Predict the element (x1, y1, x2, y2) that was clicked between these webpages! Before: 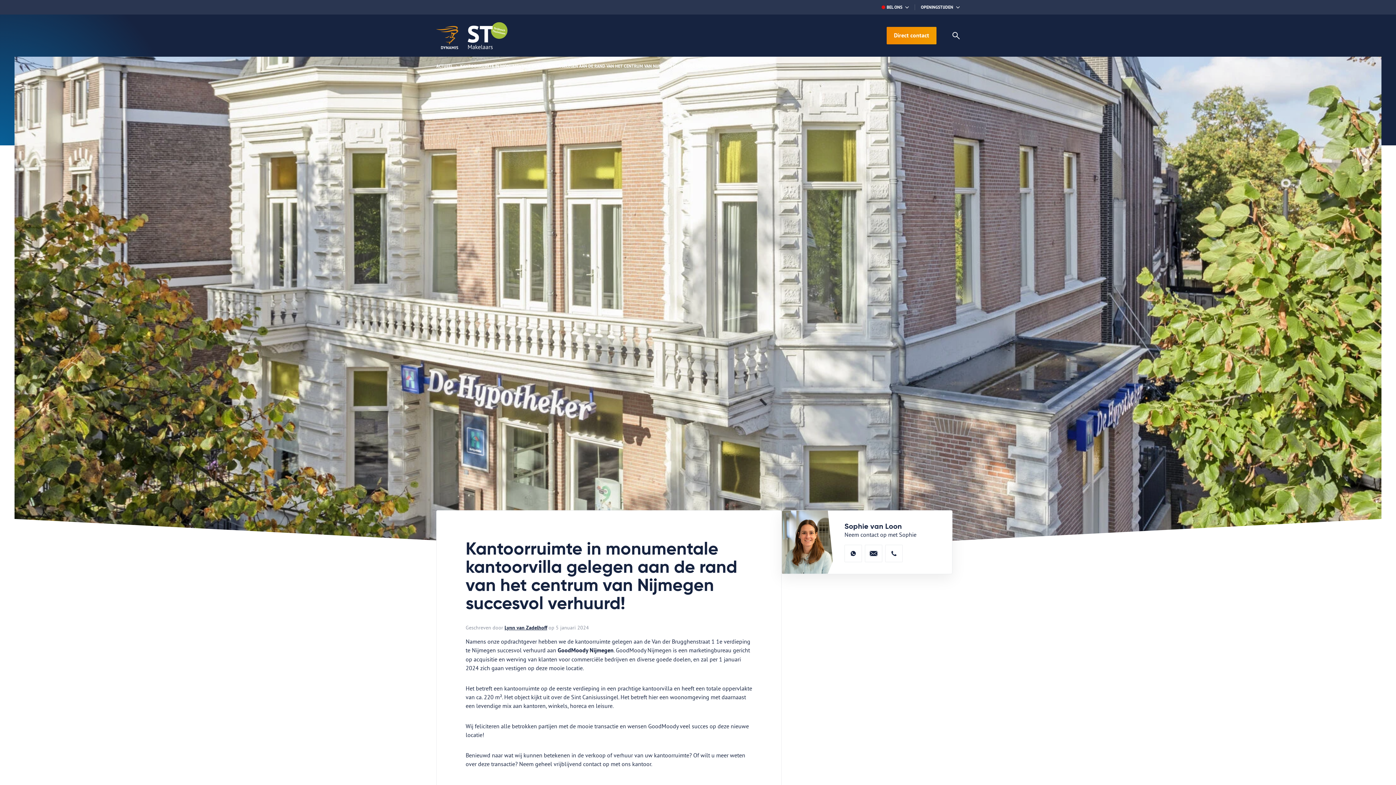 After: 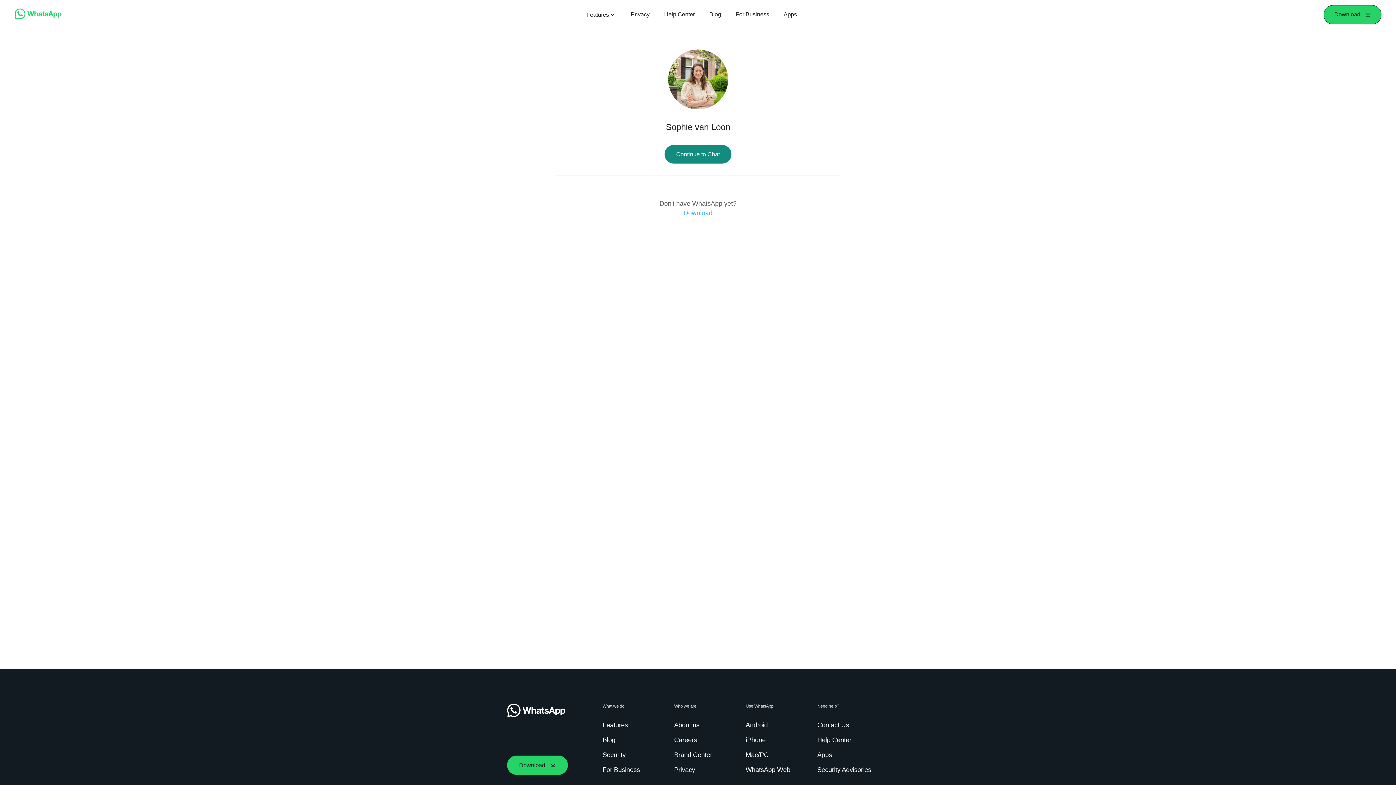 Action: bbox: (844, 544, 862, 562)